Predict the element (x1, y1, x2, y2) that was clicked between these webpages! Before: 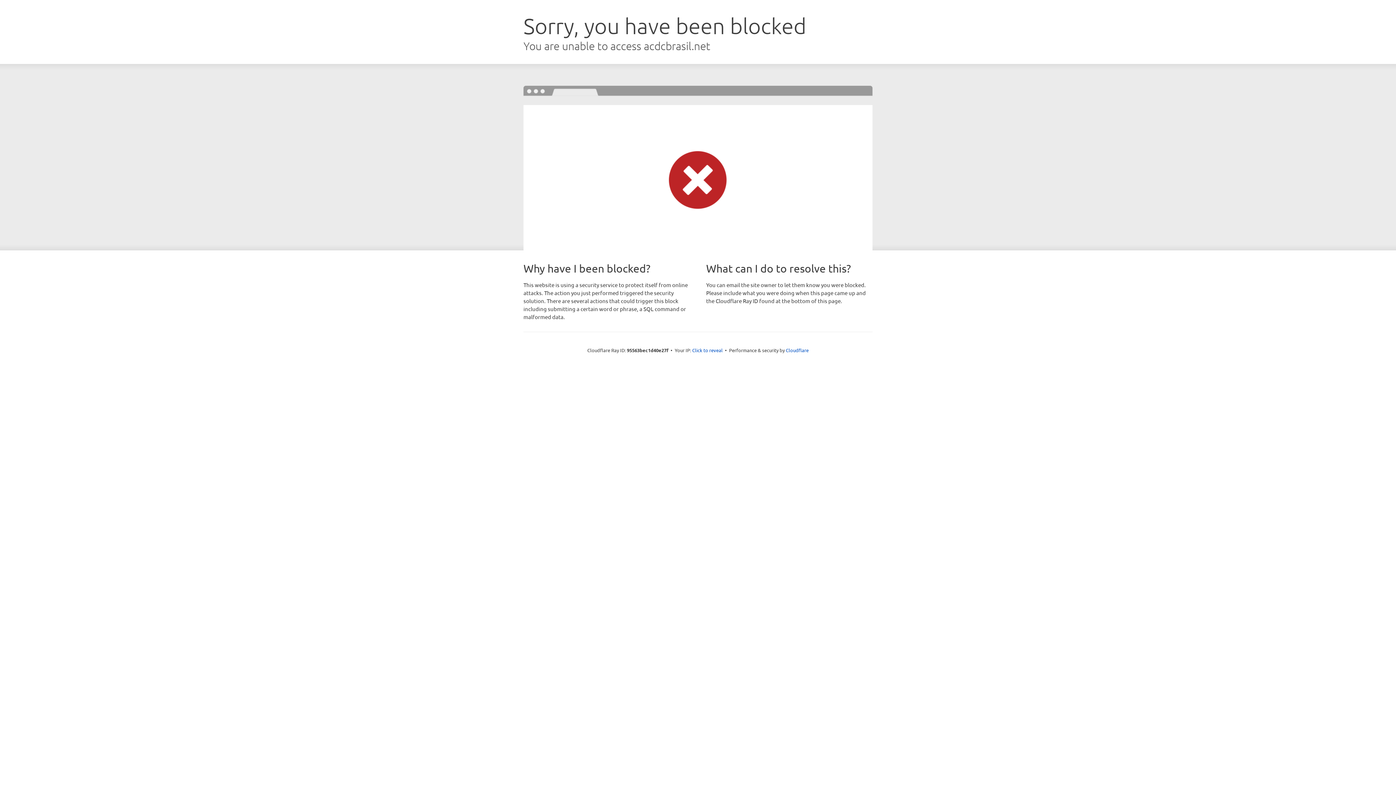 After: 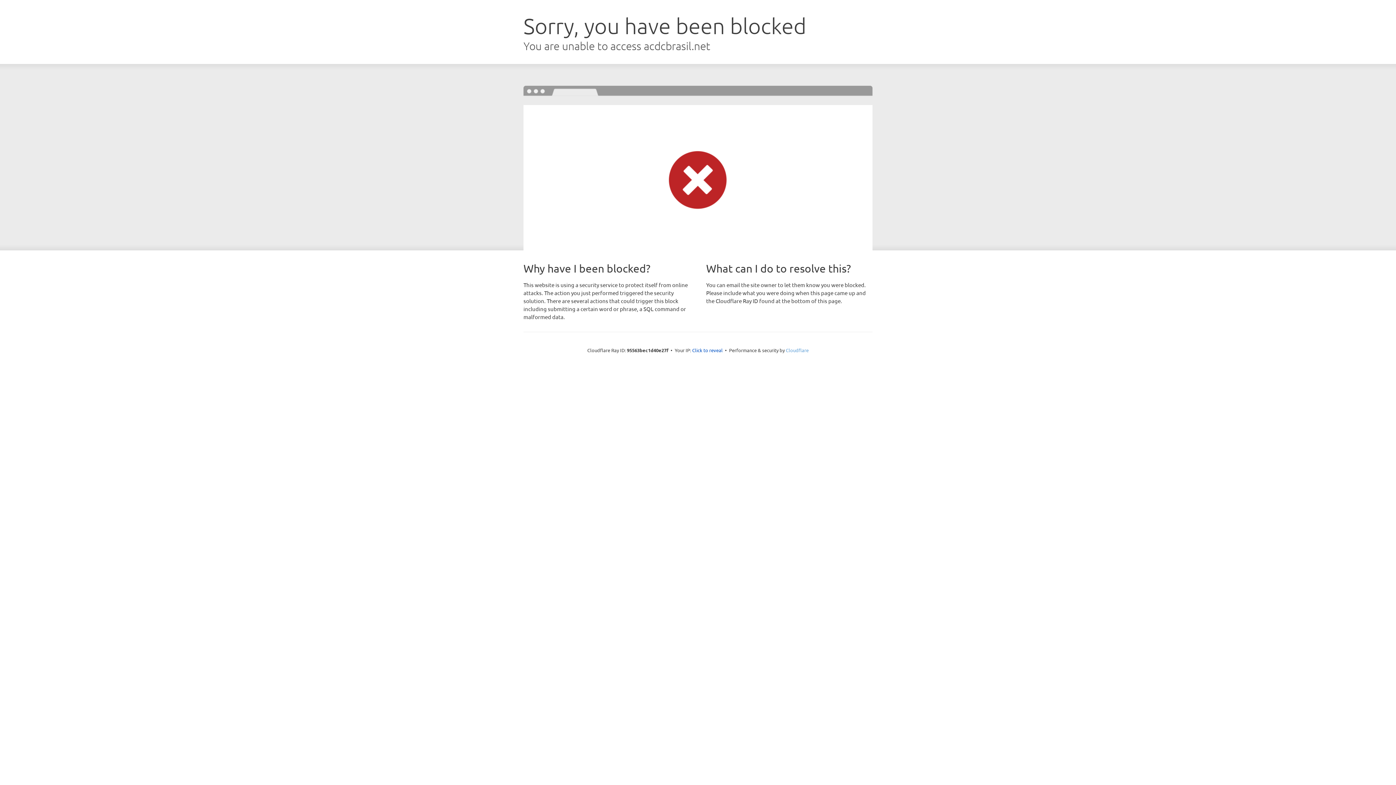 Action: label: Cloudflare bbox: (786, 347, 808, 353)